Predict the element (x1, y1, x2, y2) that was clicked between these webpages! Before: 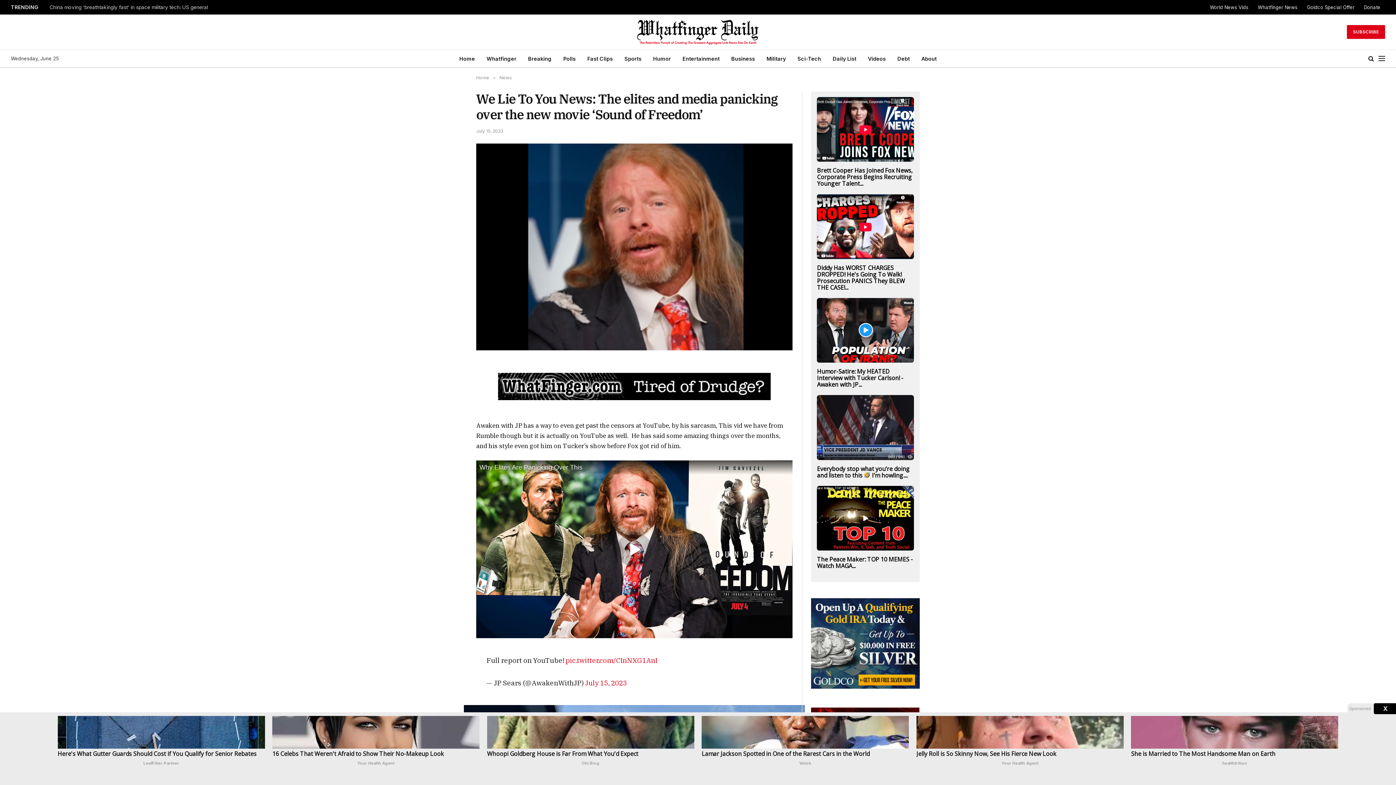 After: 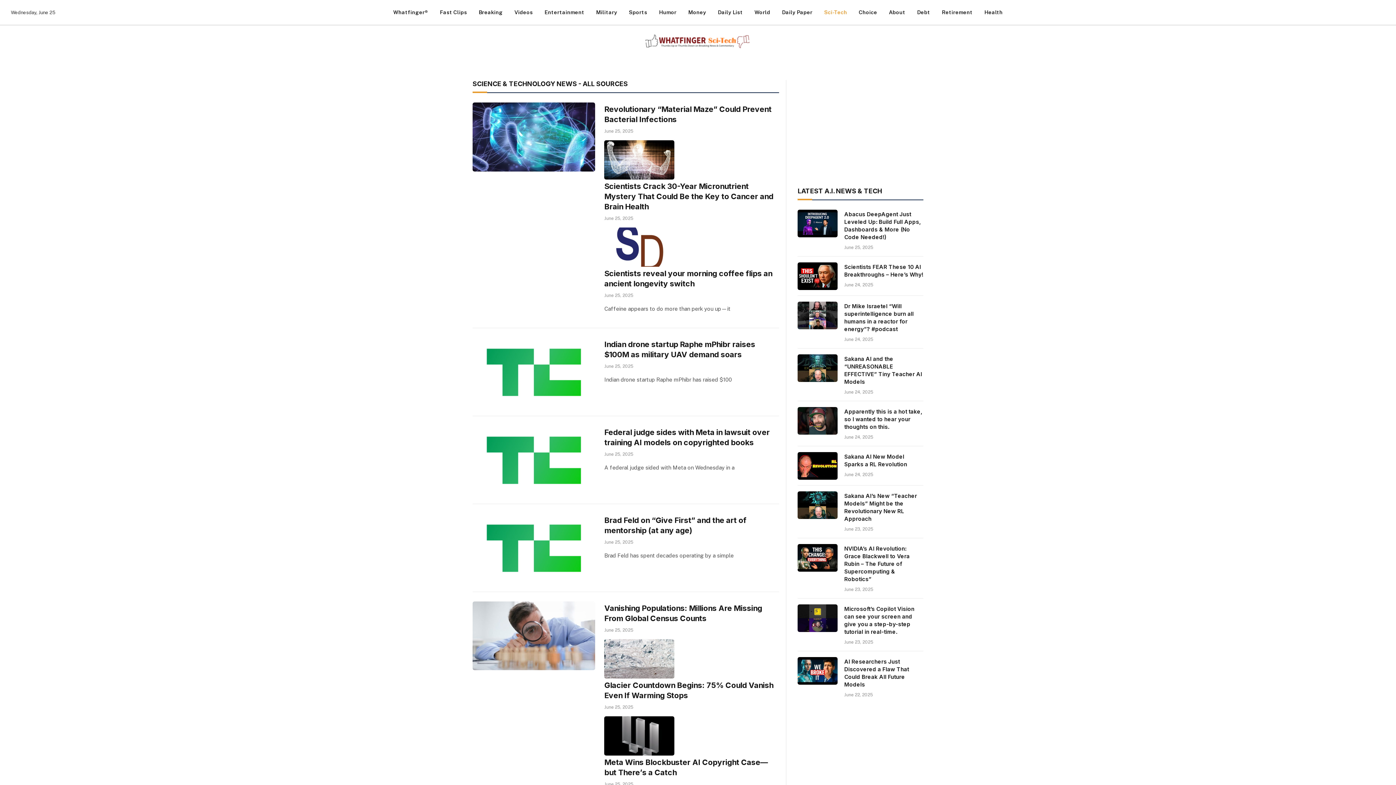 Action: bbox: (791, 49, 827, 67) label: Sci-Tech